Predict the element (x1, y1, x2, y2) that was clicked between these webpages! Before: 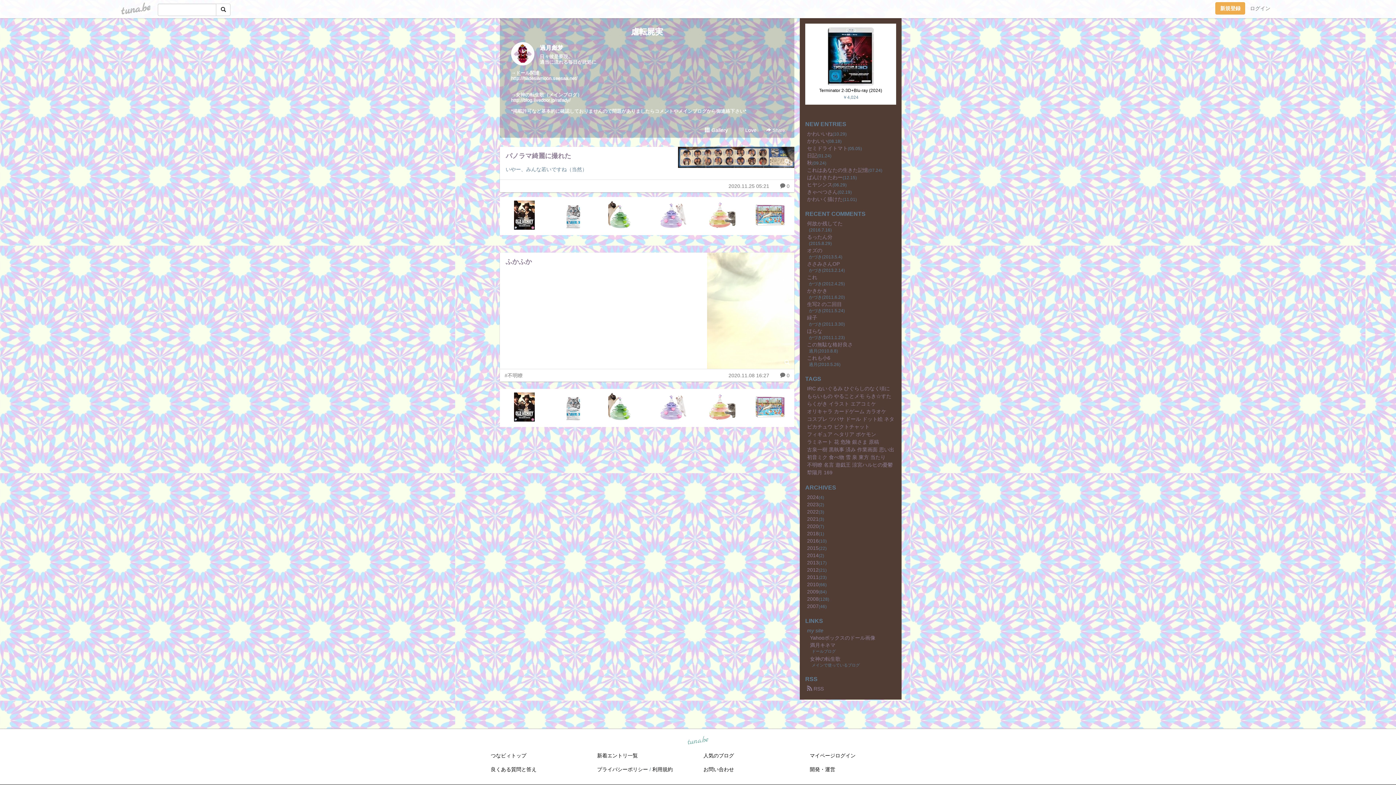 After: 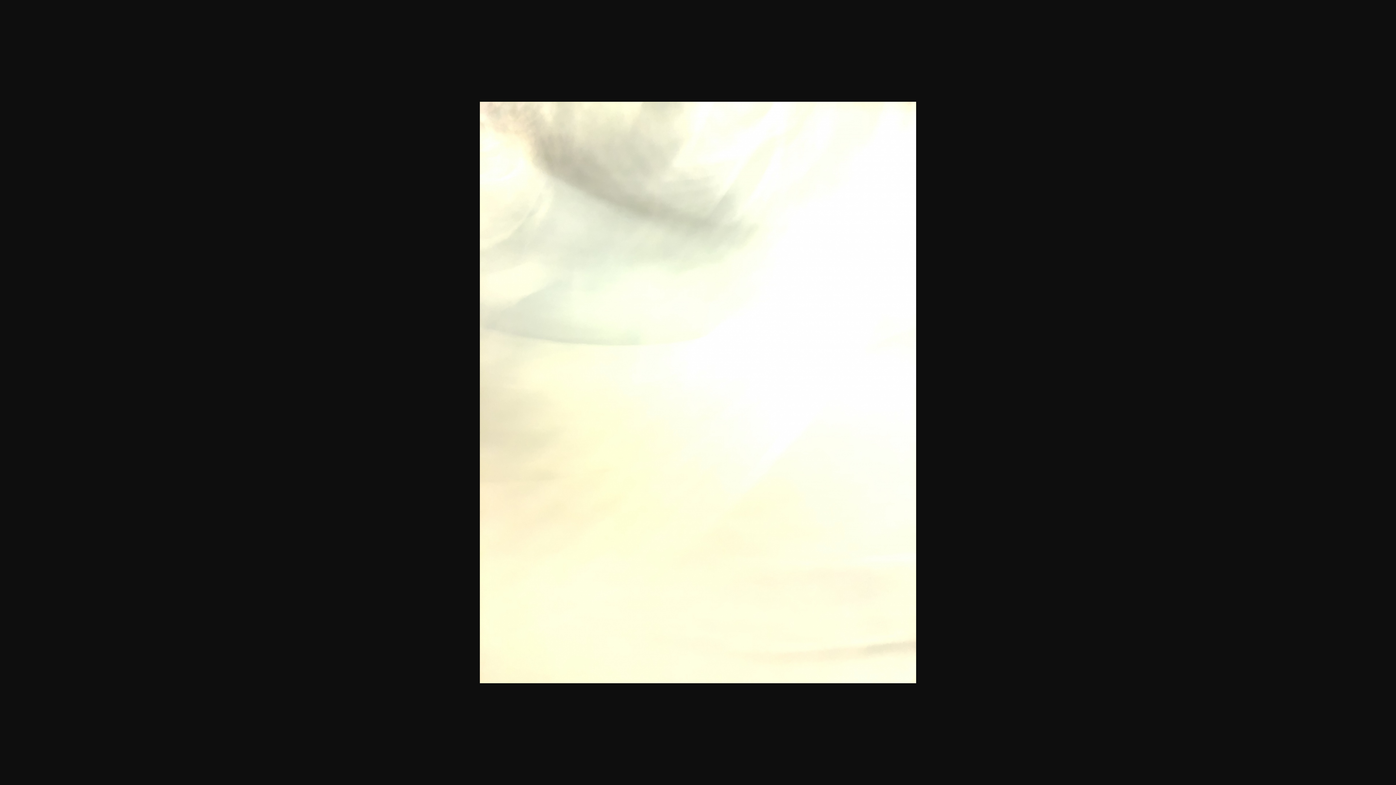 Action: bbox: (780, 356, 794, 369)